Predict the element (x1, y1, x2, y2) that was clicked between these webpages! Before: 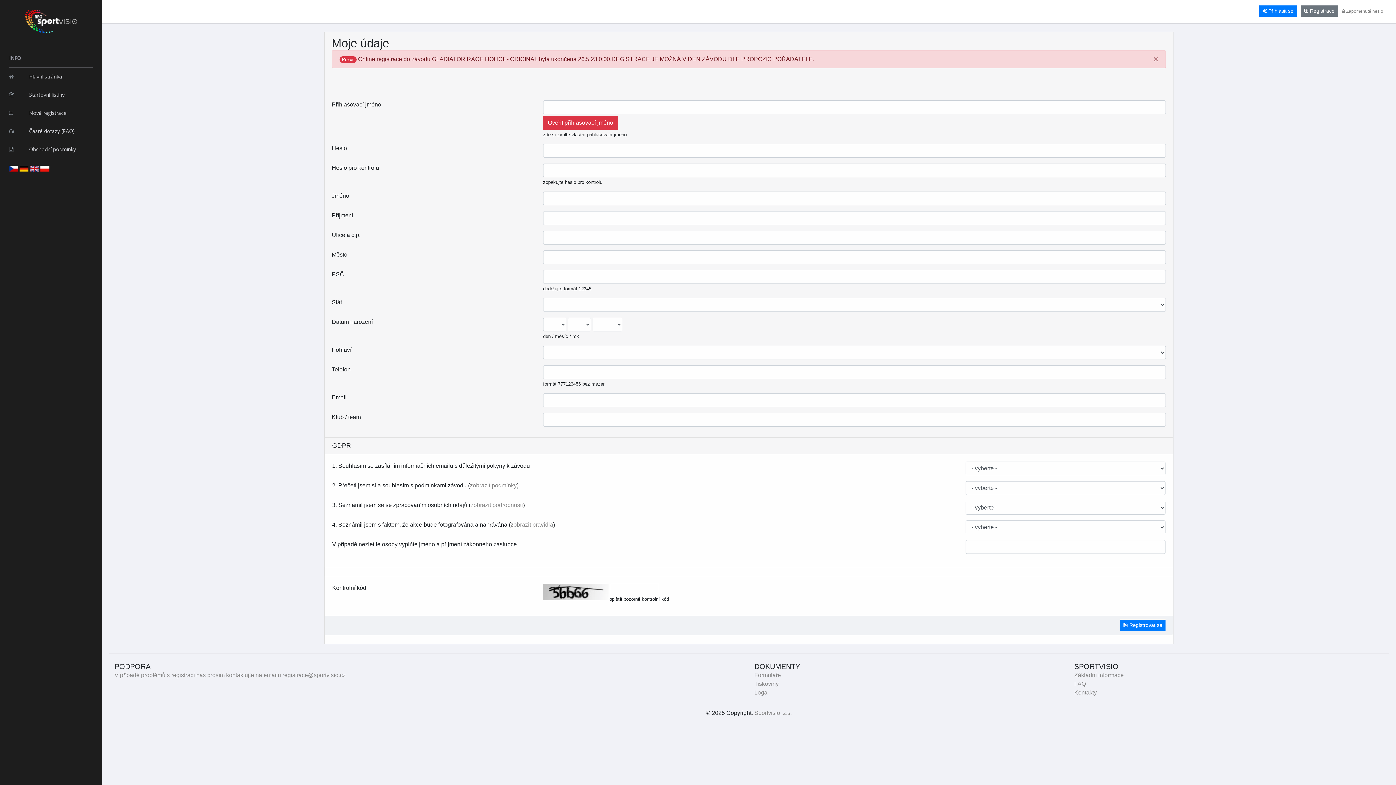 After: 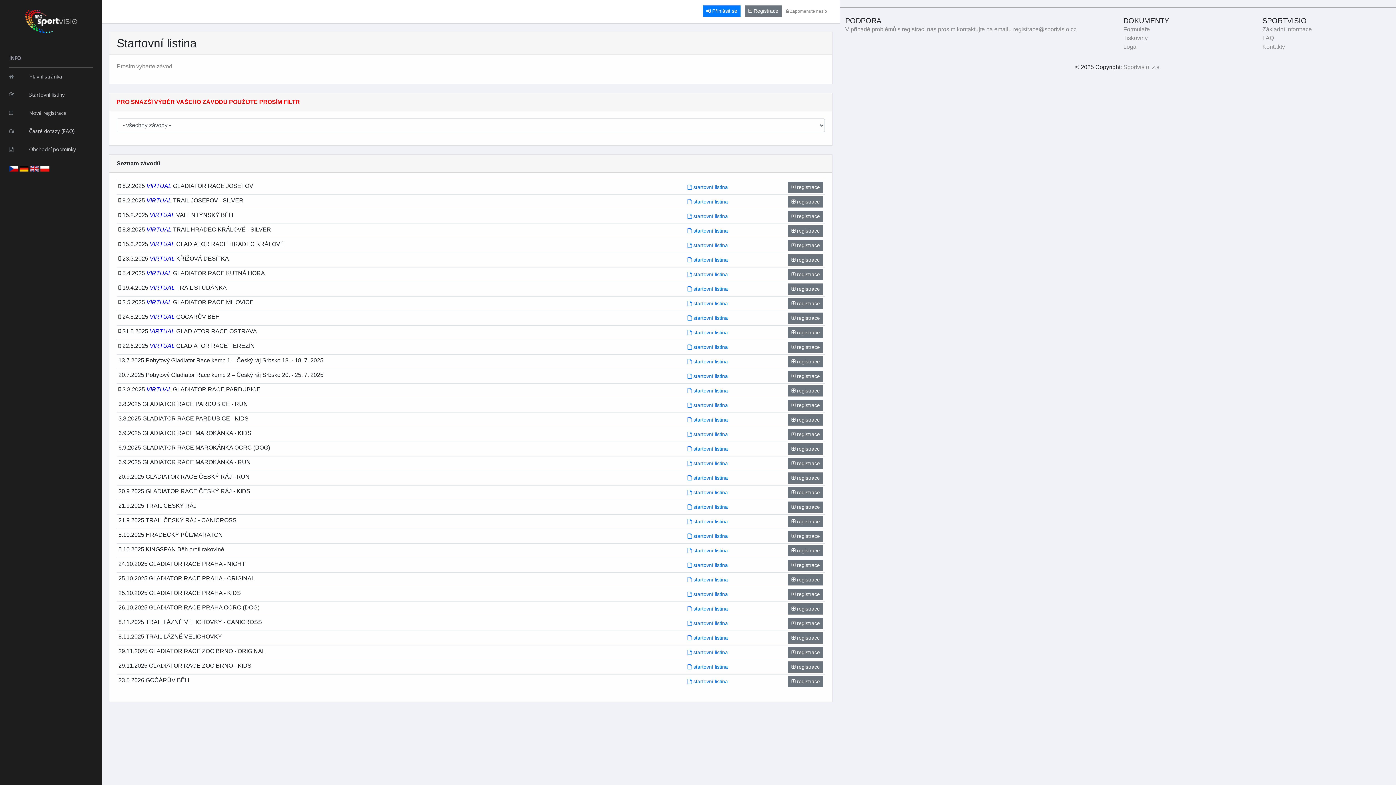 Action: bbox: (9, 85, 92, 104) label: Startovní listiny